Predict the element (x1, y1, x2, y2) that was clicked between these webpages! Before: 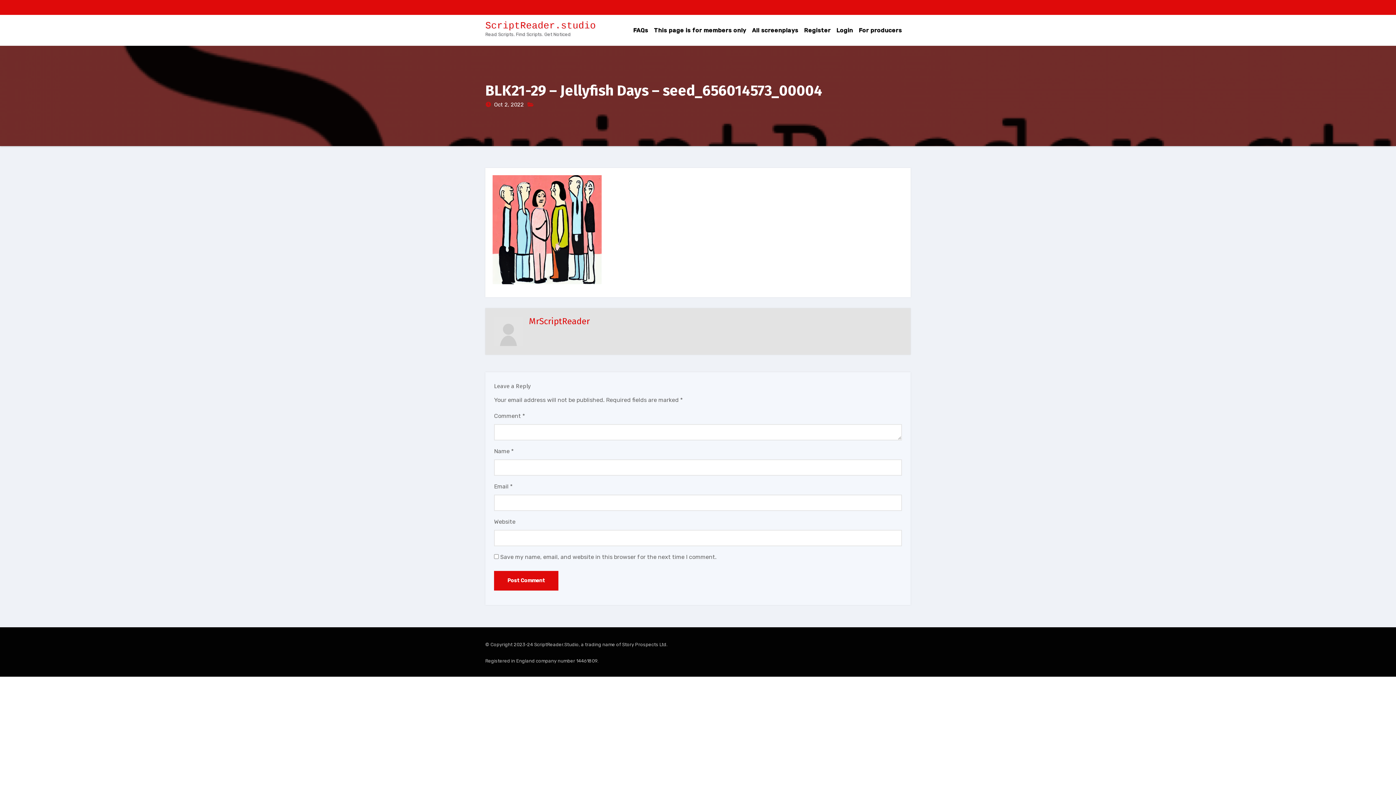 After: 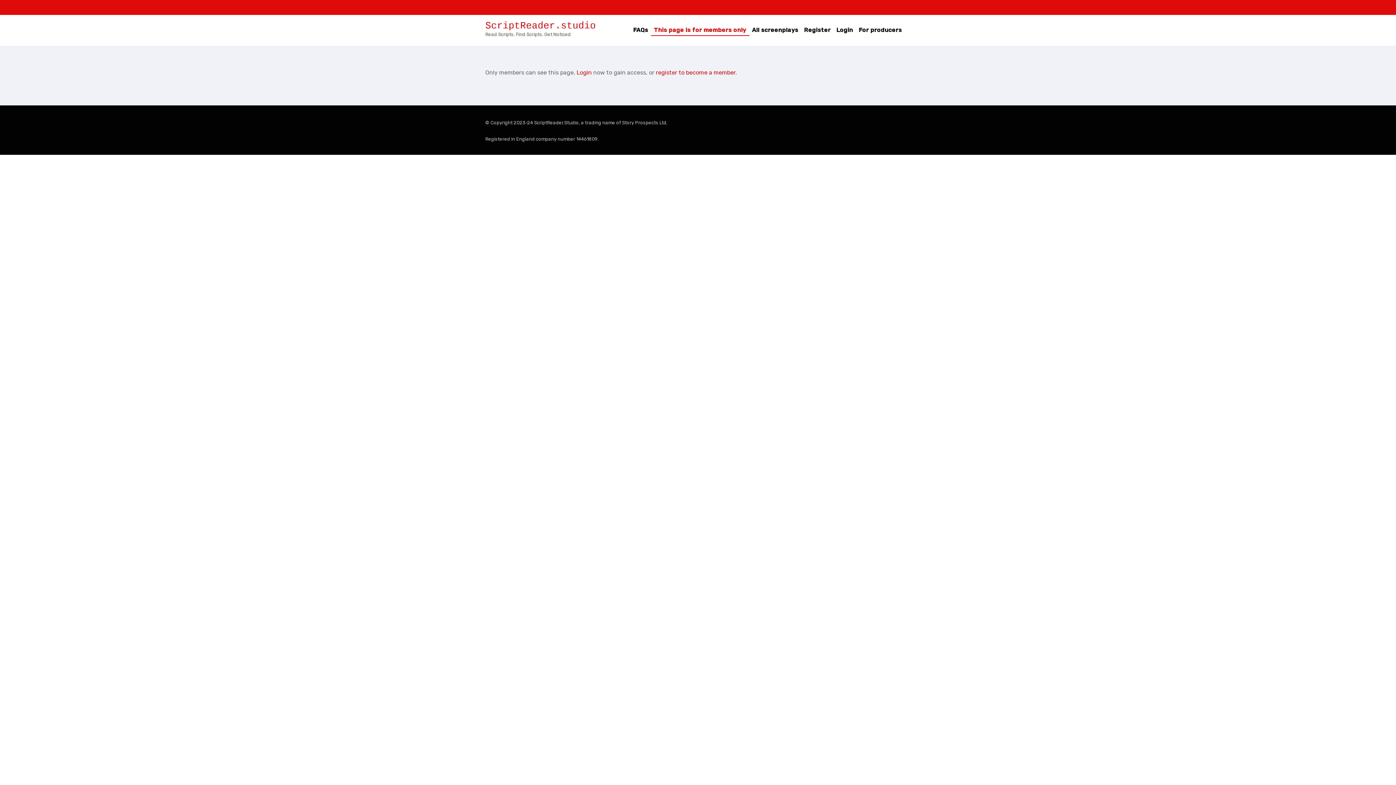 Action: label: This page is for members only bbox: (651, 25, 749, 35)